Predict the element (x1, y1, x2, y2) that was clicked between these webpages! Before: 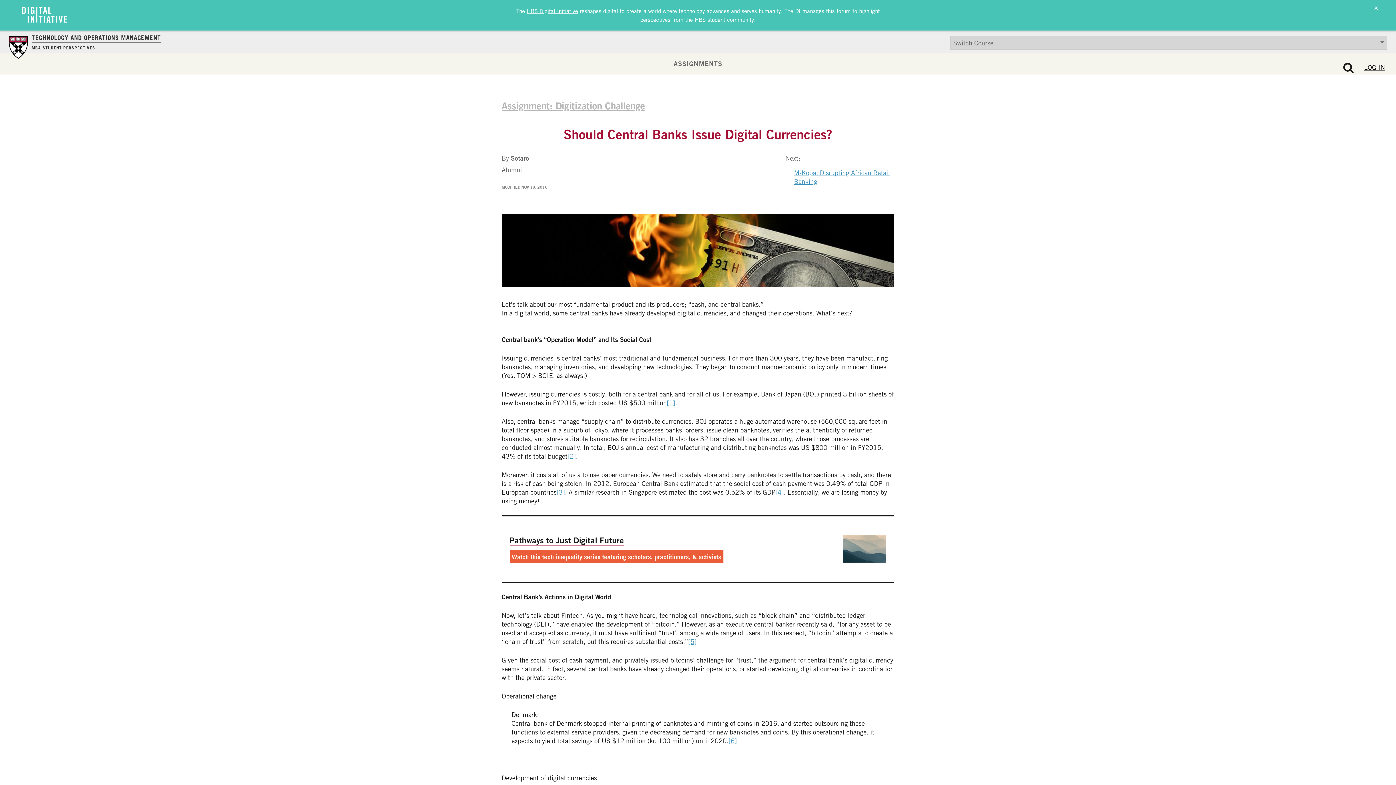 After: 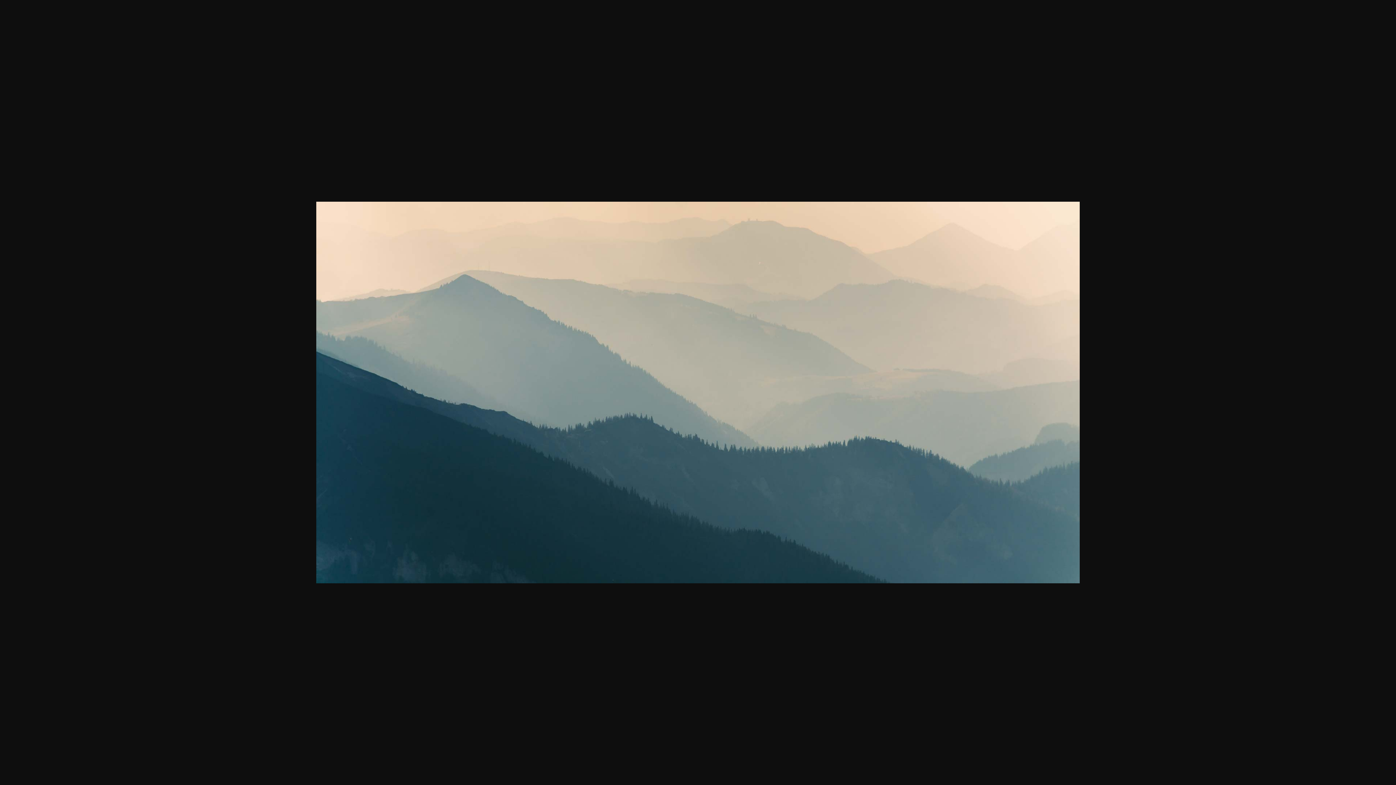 Action: label: Watch this tech inequality series featuring scholars, practitioners, & activists bbox: (509, 550, 723, 563)